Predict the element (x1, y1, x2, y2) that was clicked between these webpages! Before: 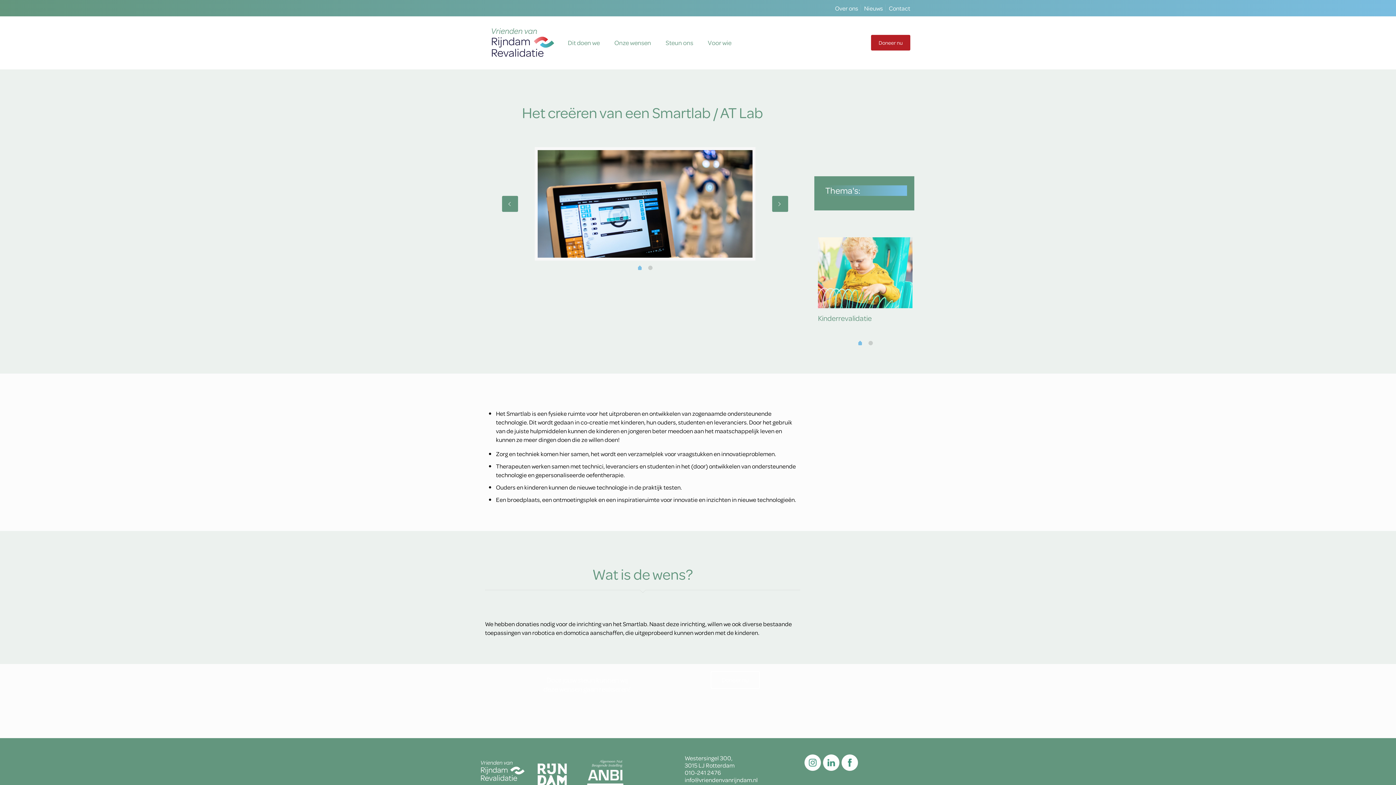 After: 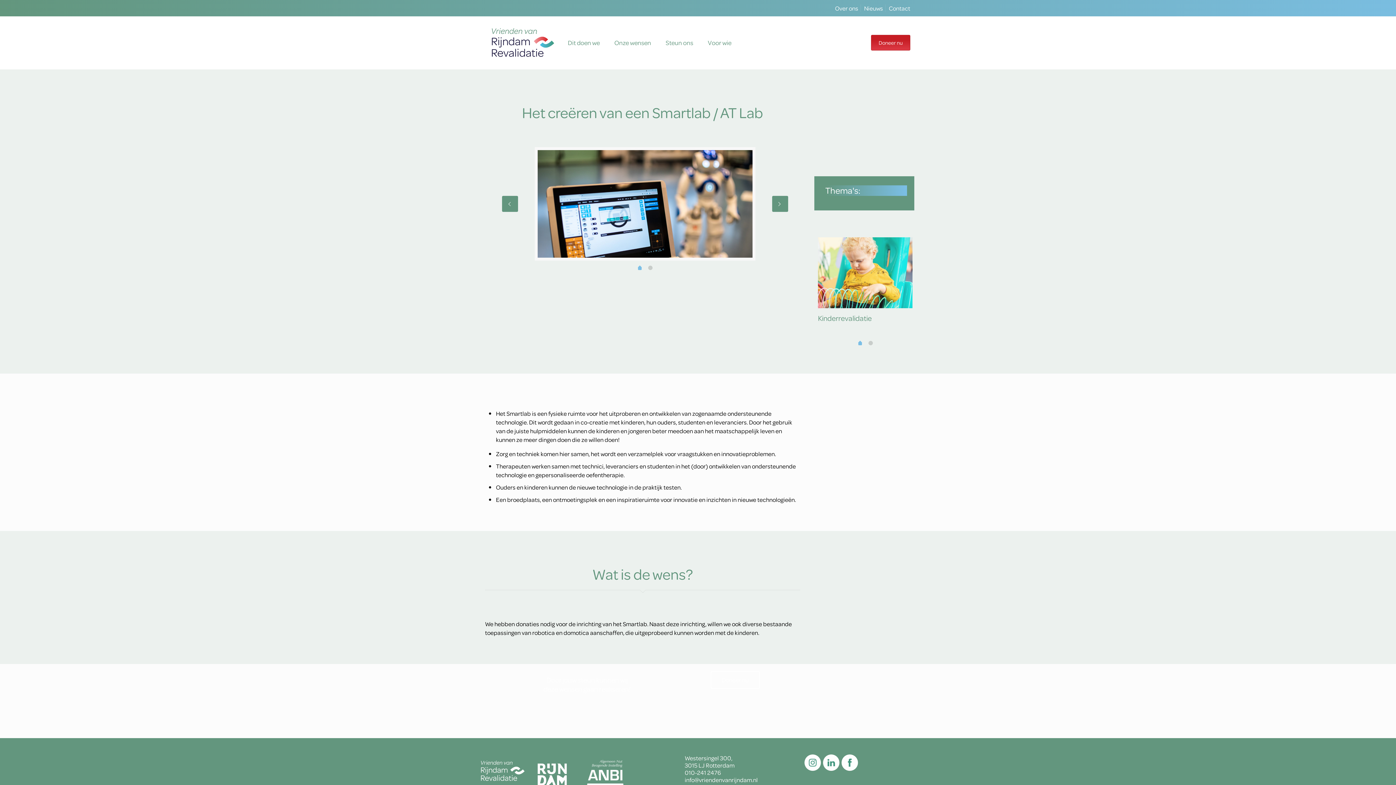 Action: bbox: (871, 34, 910, 50) label: Doneer nu